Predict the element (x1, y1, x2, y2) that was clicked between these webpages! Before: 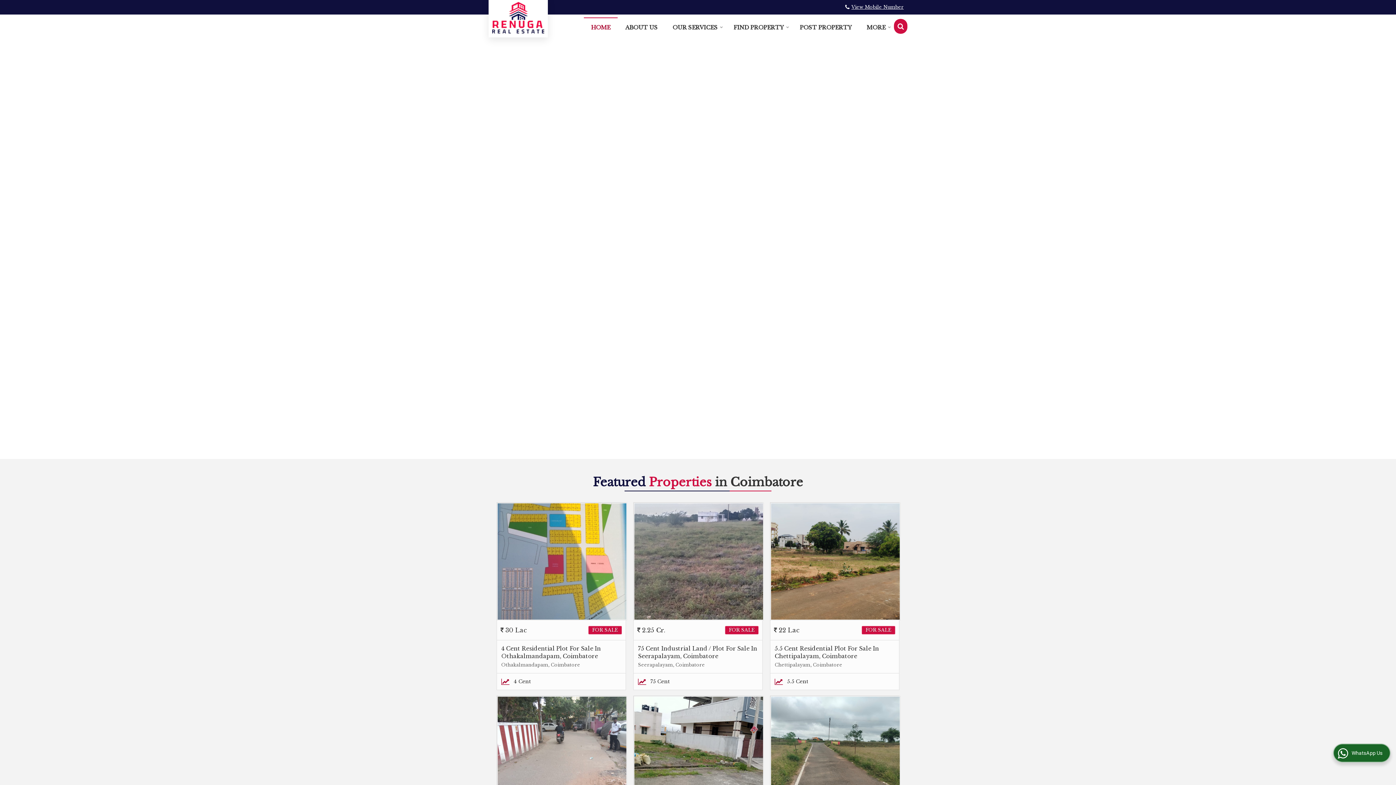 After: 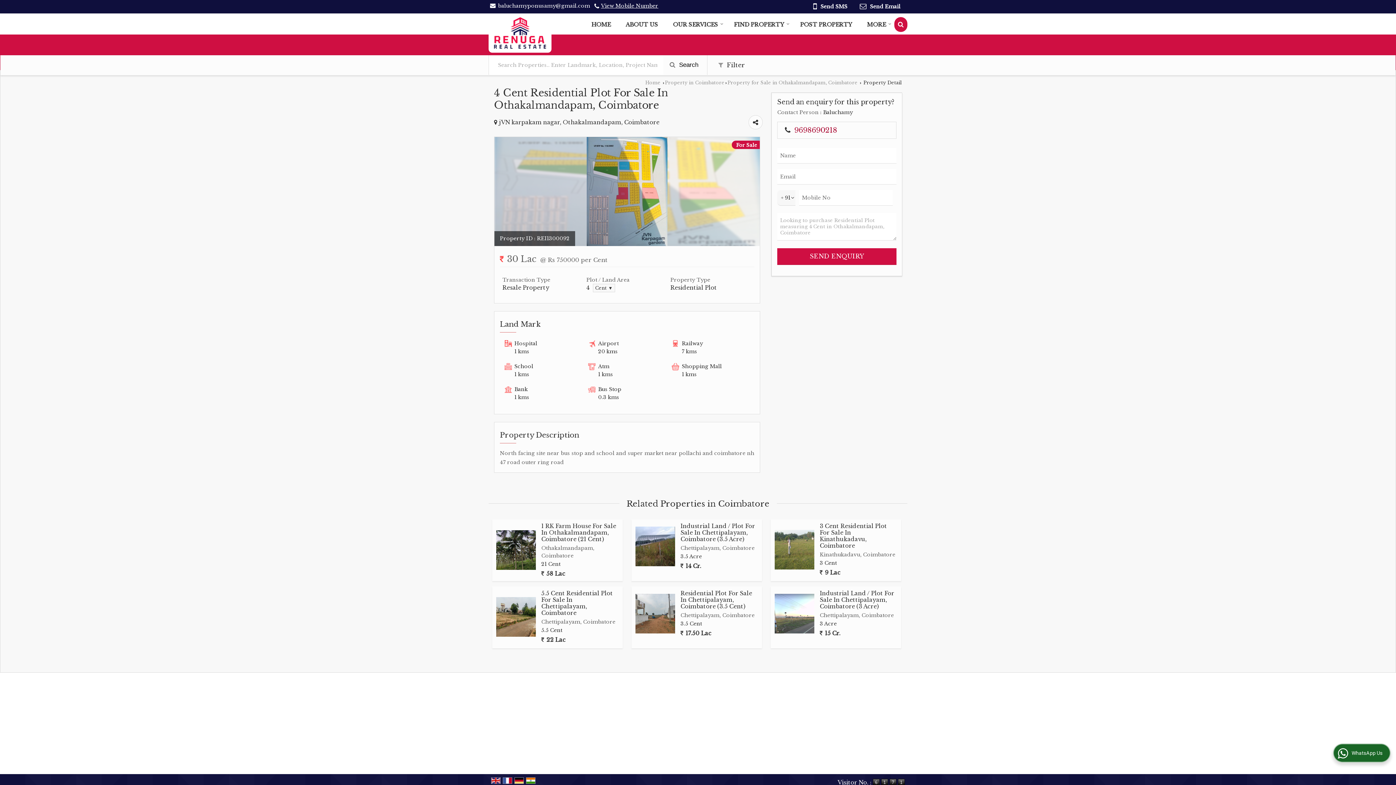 Action: label: FOR SALE bbox: (588, 626, 622, 634)